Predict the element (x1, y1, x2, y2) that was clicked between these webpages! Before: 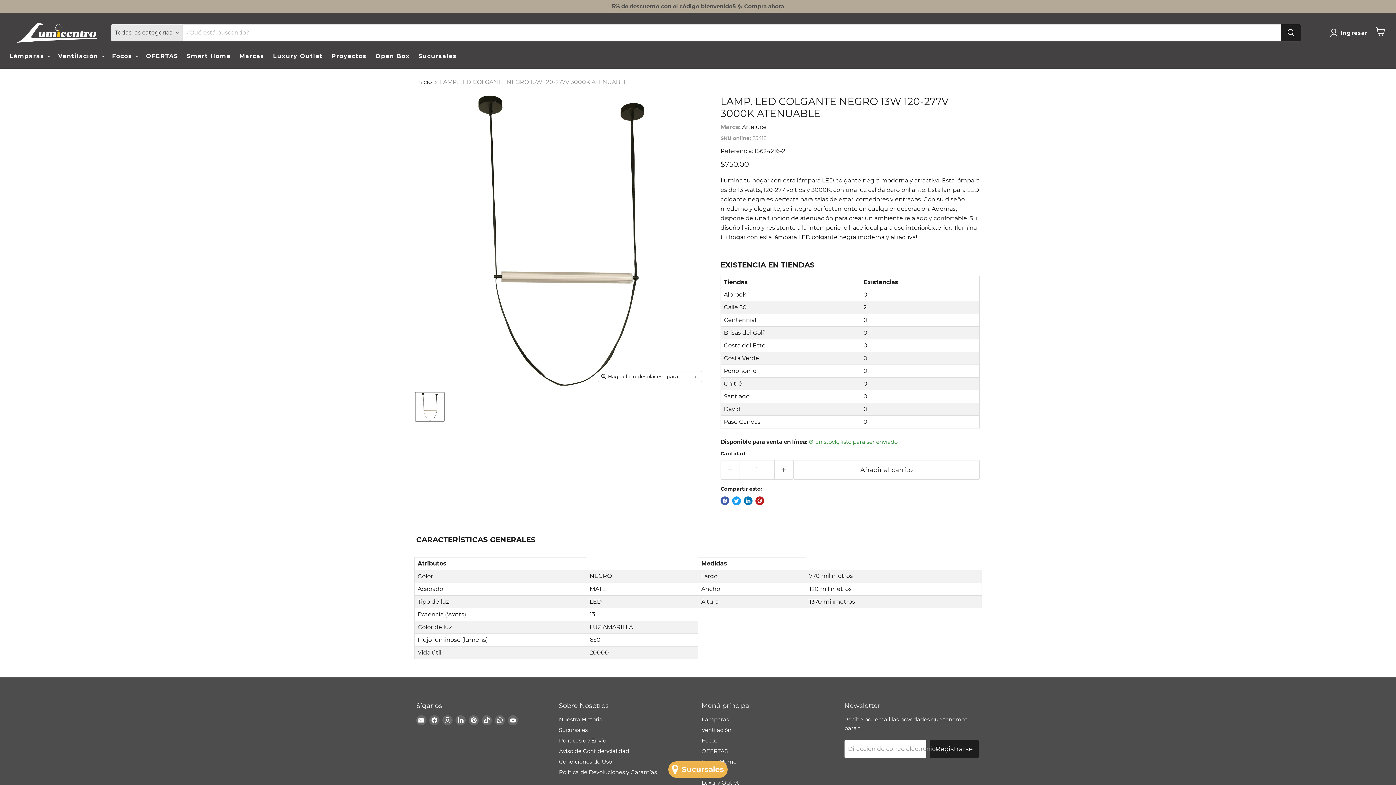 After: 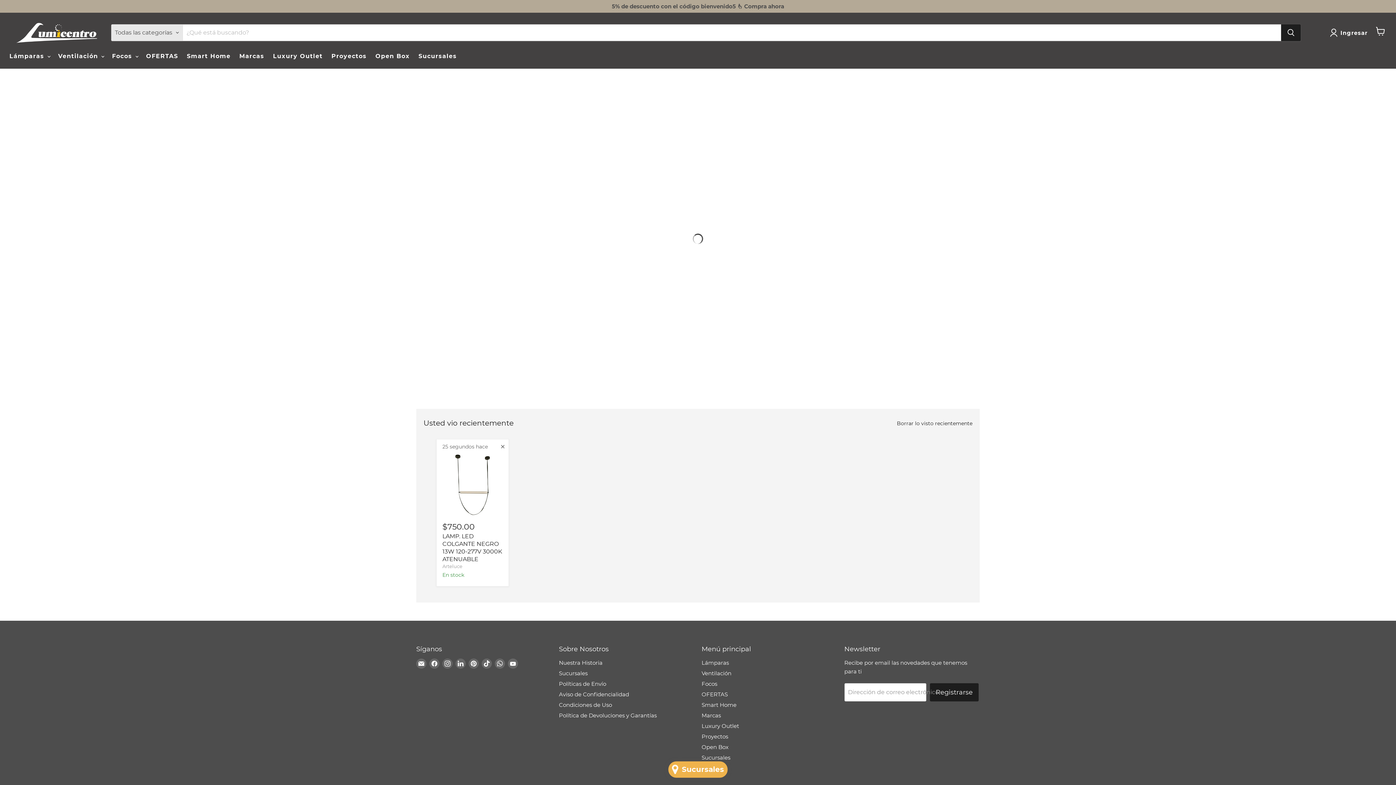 Action: bbox: (701, 779, 739, 786) label: Luxury Outlet